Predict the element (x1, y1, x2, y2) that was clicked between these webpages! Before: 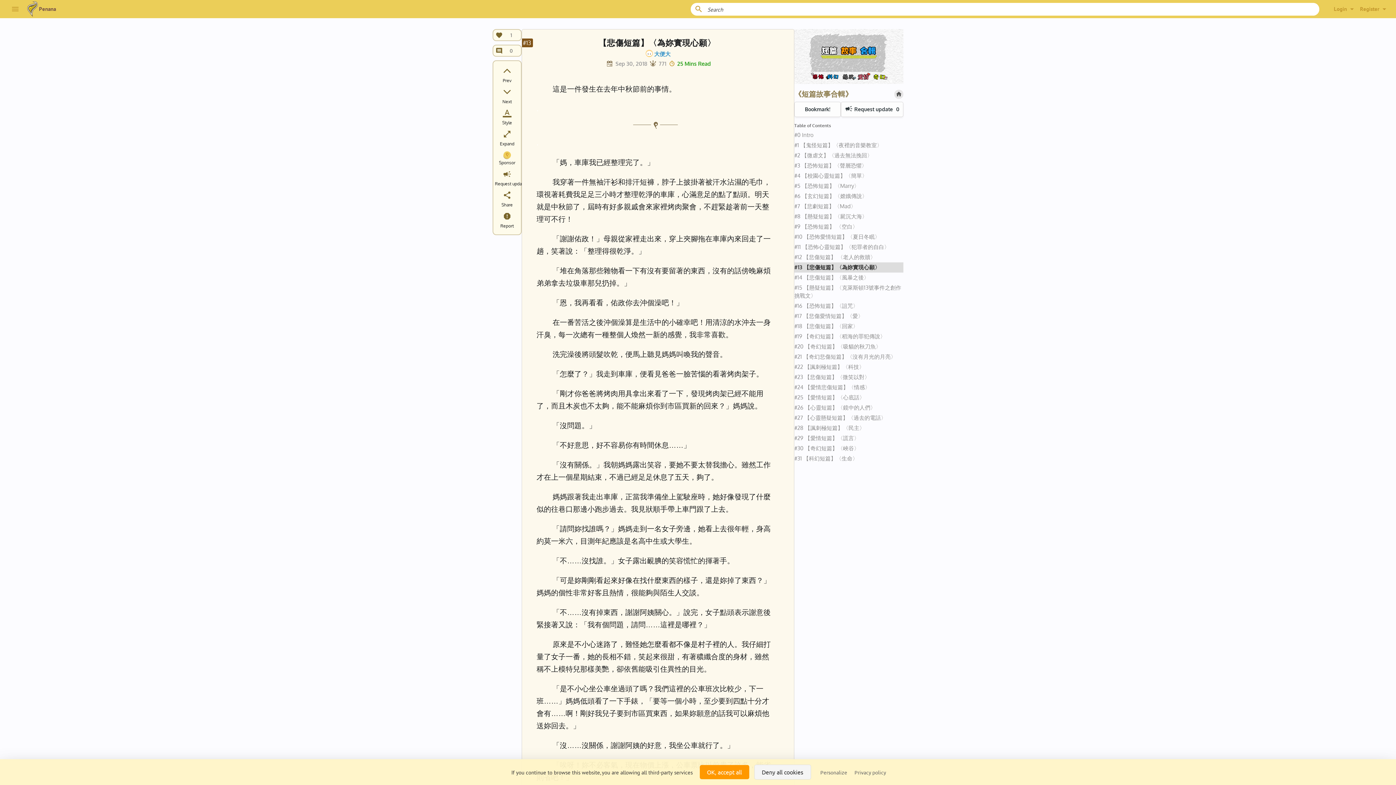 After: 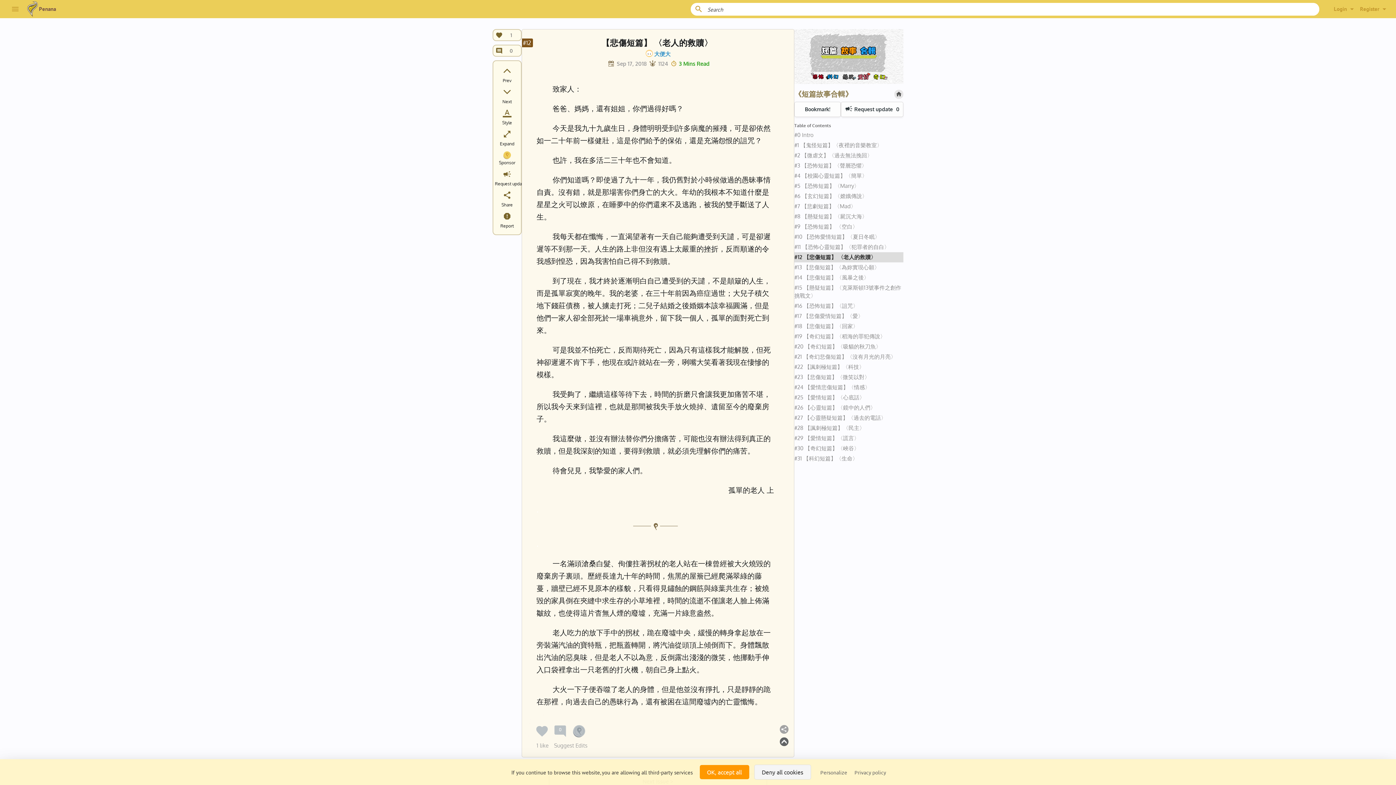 Action: bbox: (794, 252, 903, 262) label: #12 【悲傷短篇】 〈老人的救贖〉